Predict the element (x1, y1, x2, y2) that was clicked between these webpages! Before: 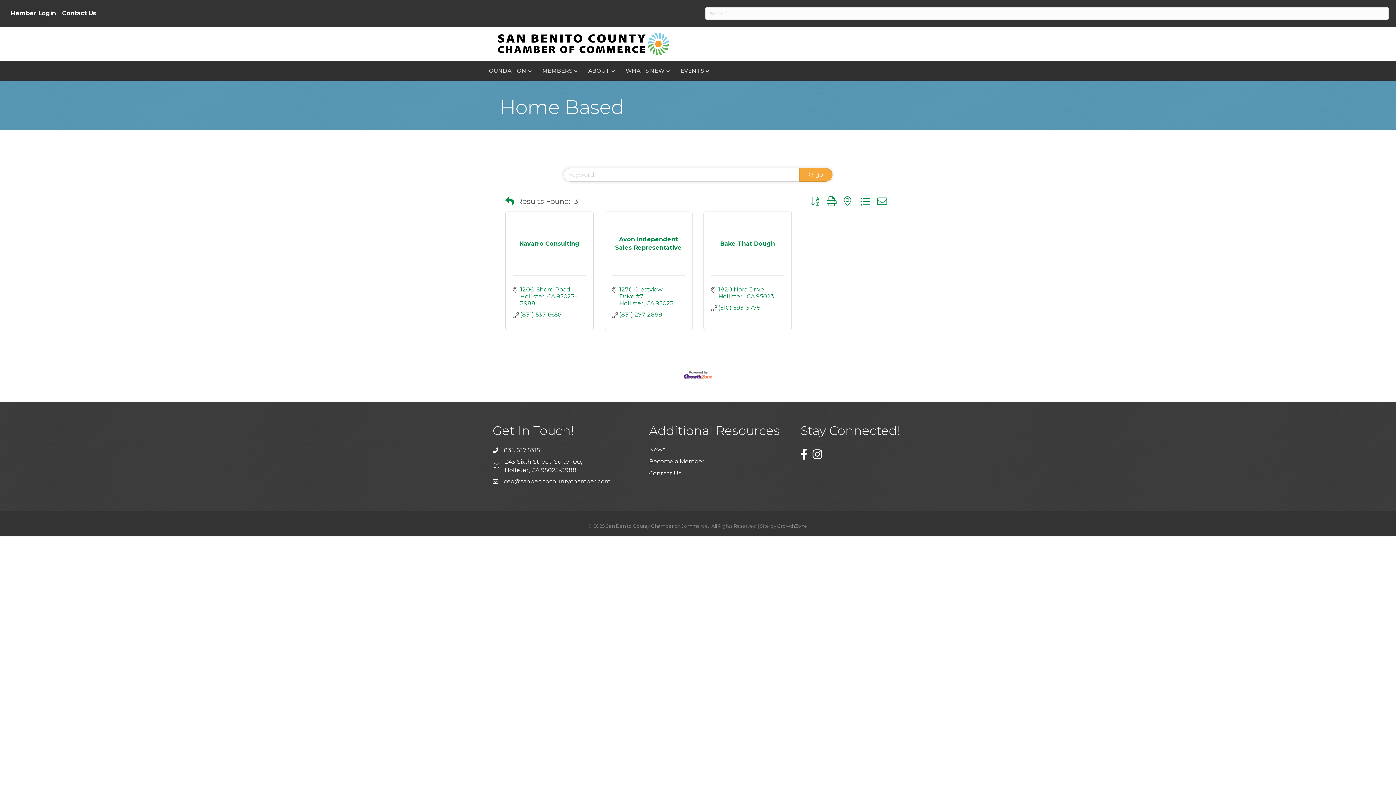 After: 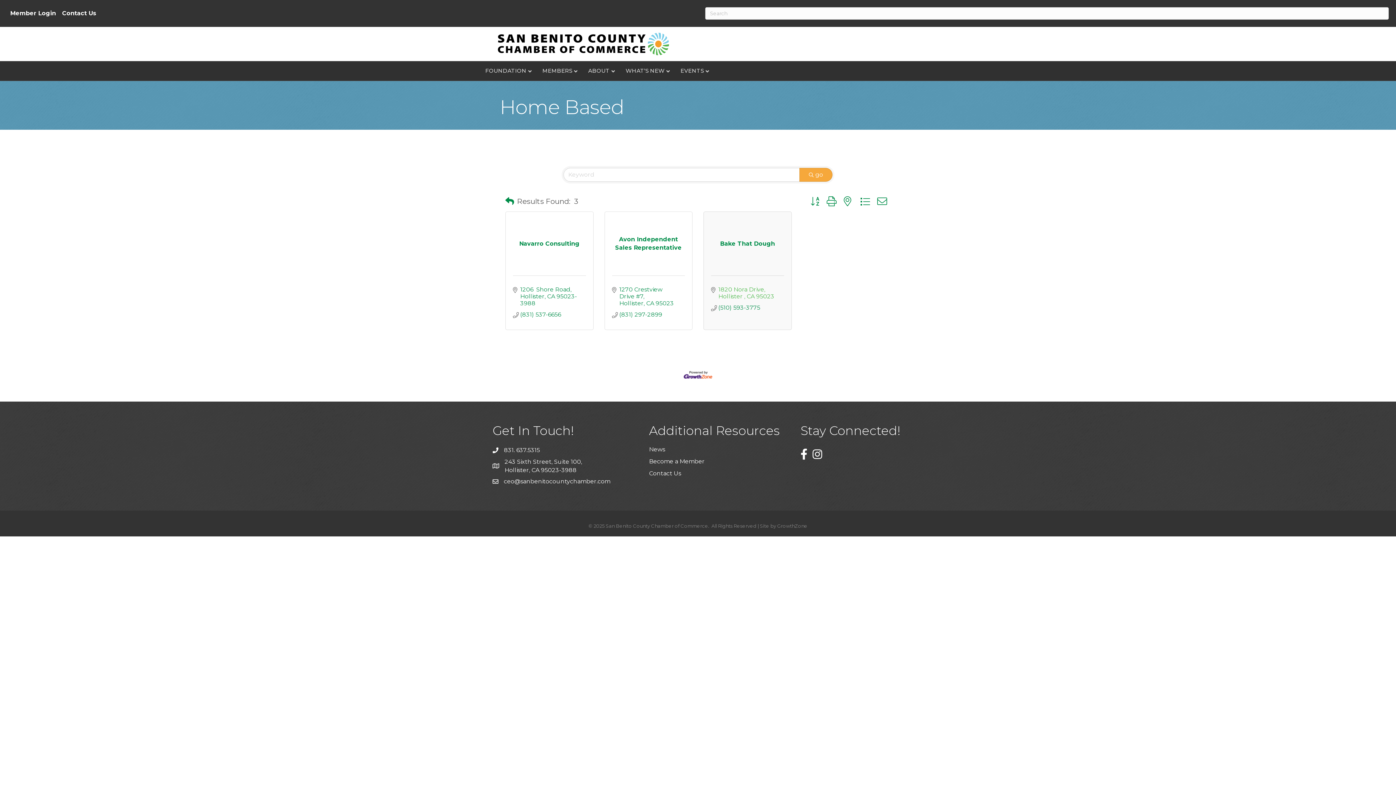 Action: label: 1820 Nora Drive
Hollister  CA 95023 bbox: (718, 286, 774, 299)